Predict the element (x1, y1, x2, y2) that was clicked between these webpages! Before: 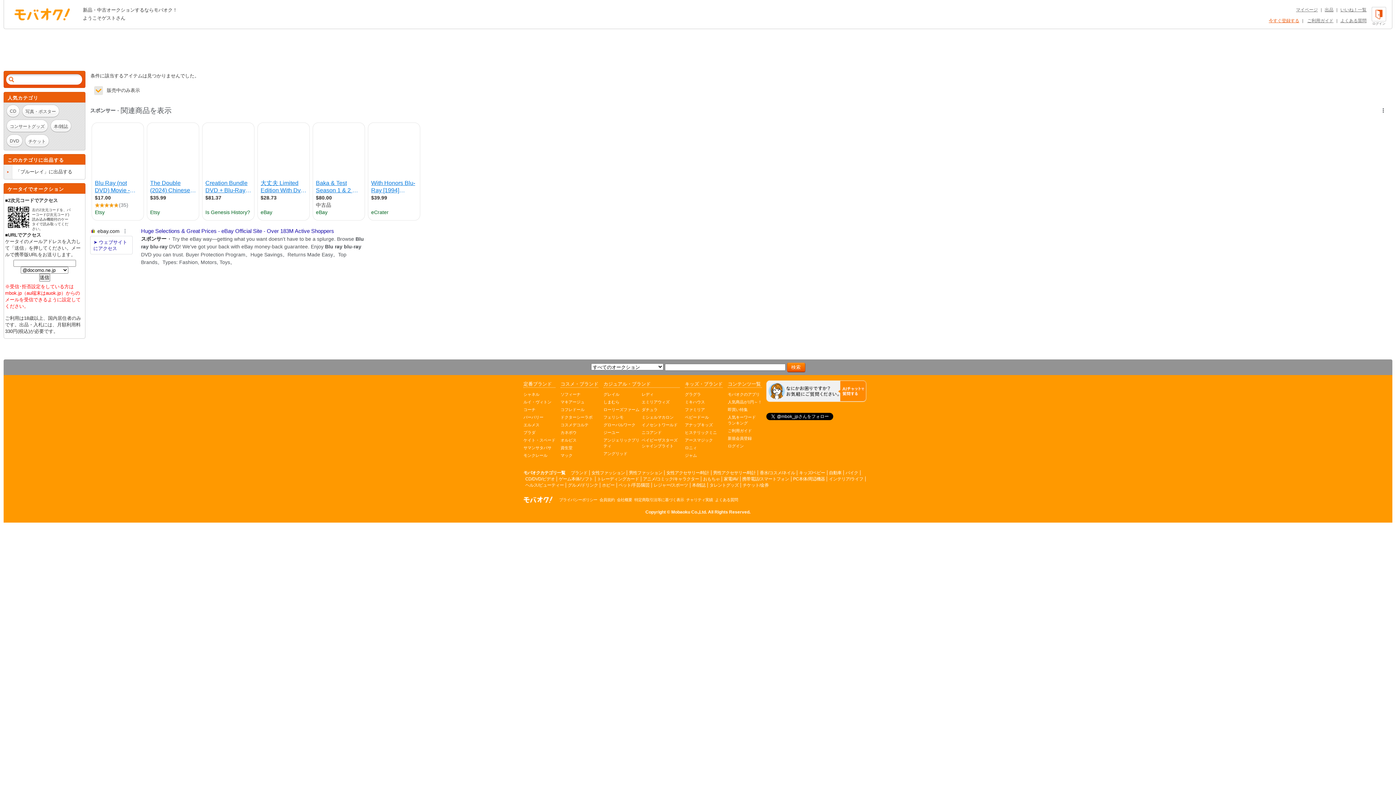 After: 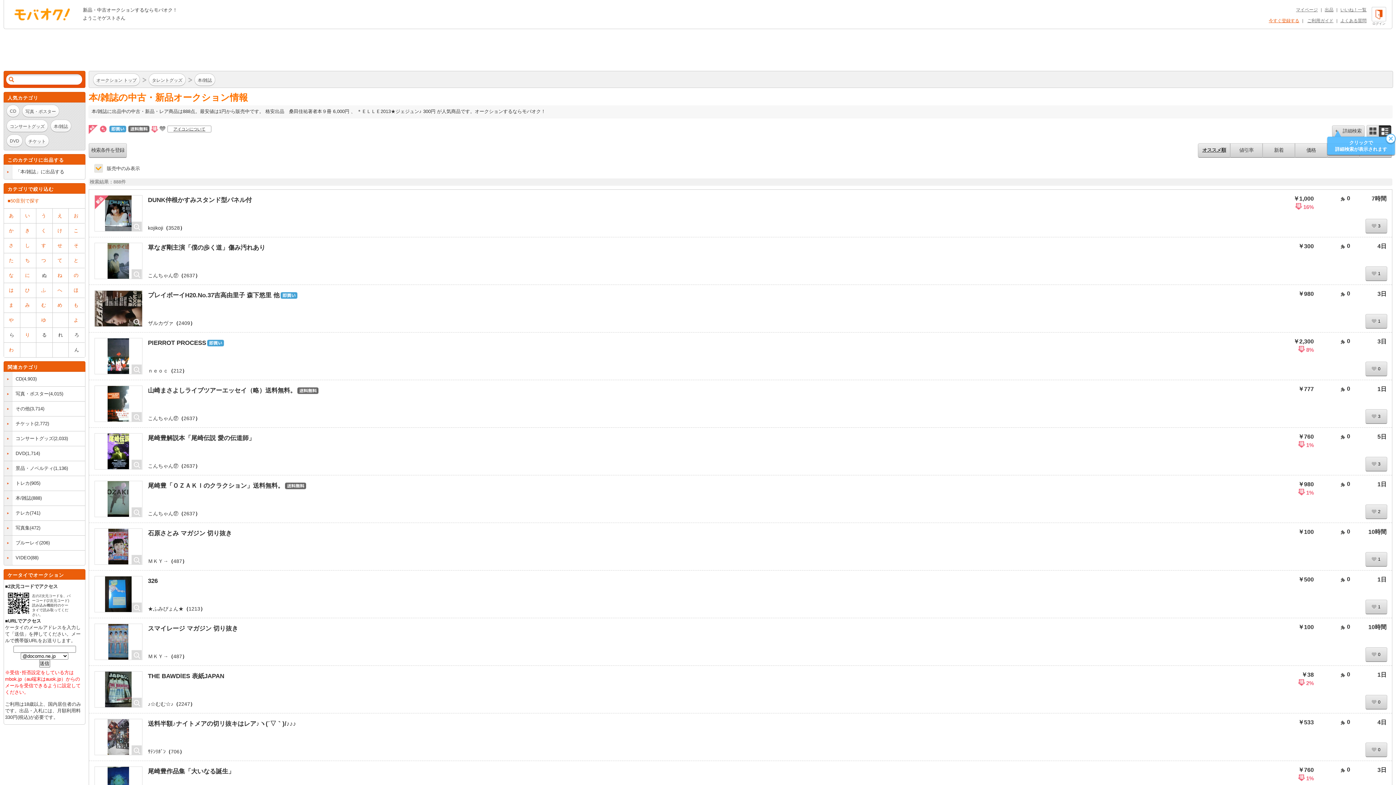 Action: label: 本/雑誌 bbox: (50, 119, 71, 132)